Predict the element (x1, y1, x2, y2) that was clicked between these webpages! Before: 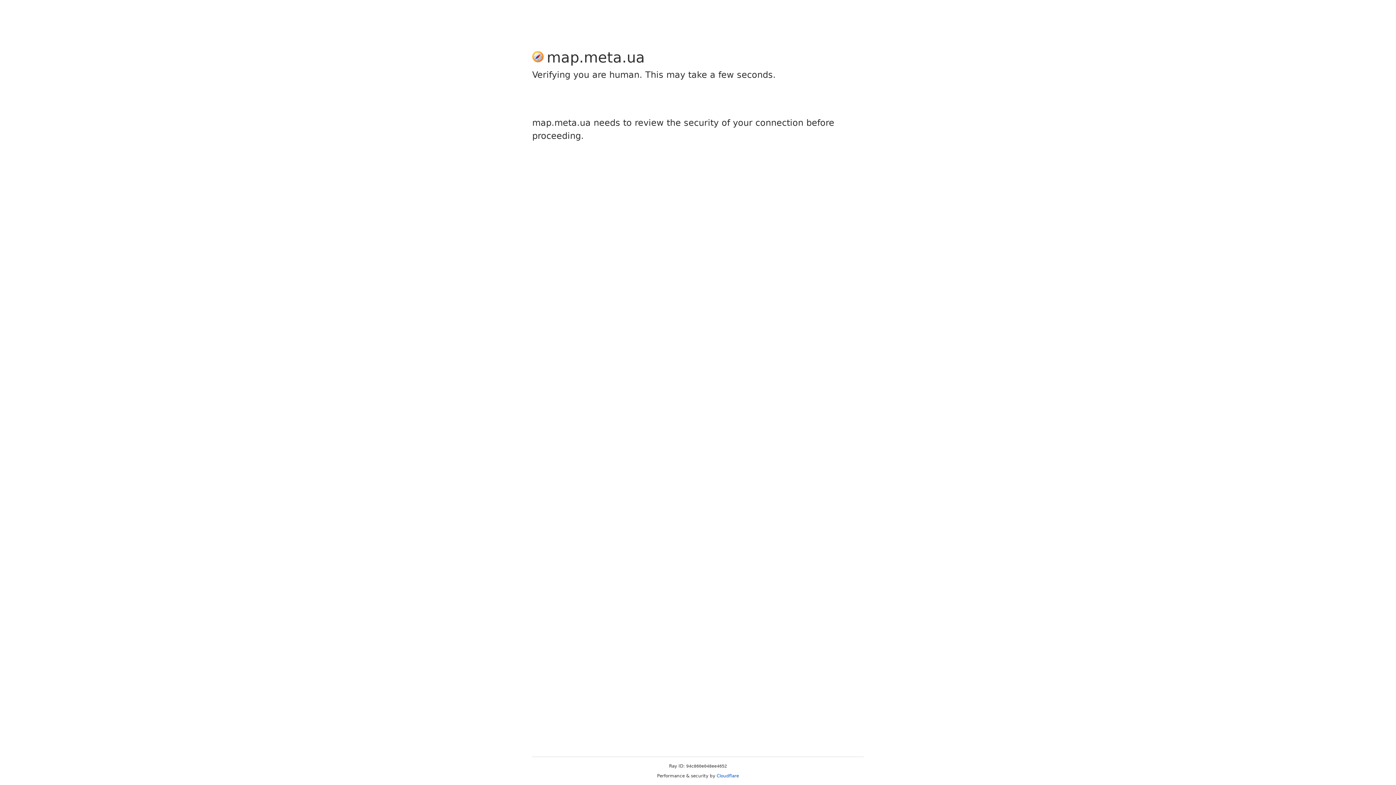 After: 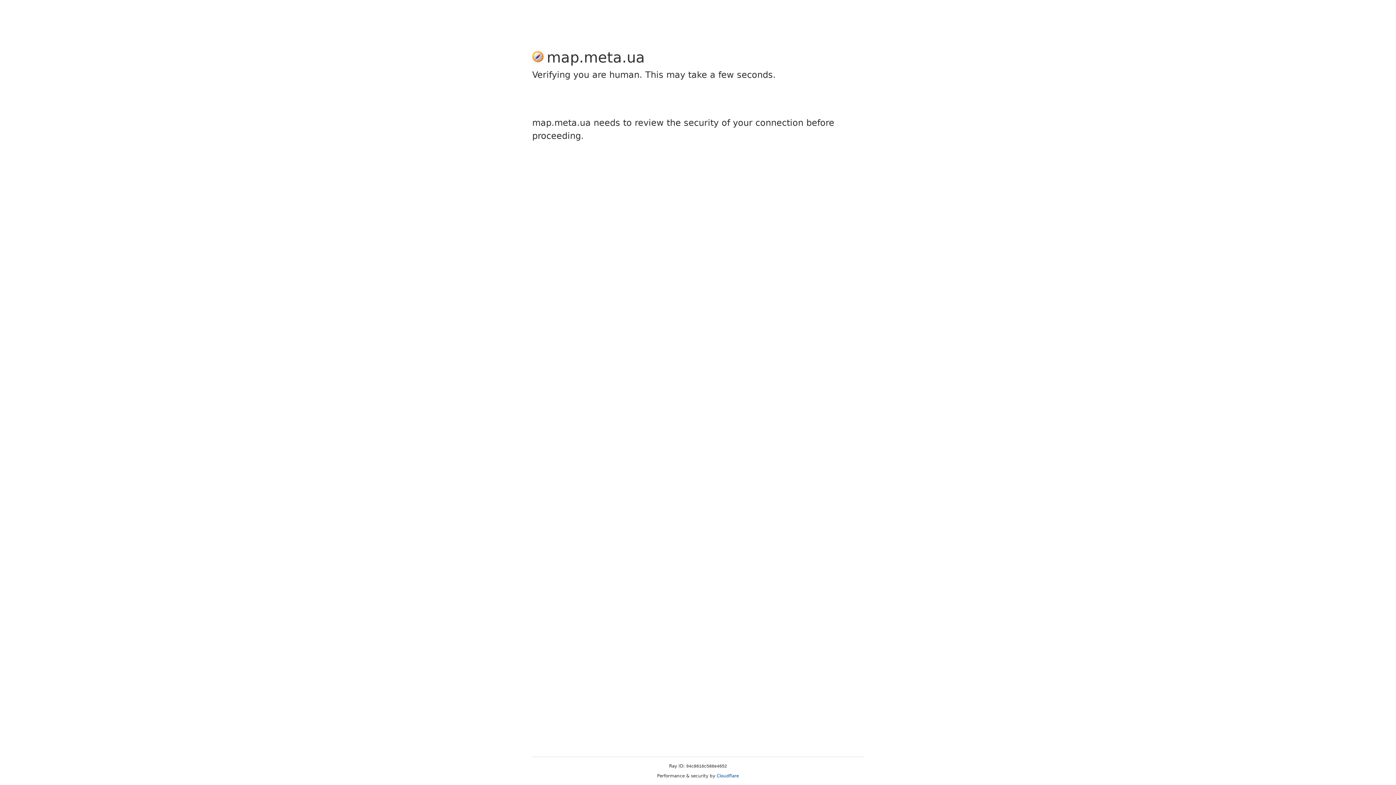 Action: label: Cloudflare bbox: (716, 773, 739, 778)